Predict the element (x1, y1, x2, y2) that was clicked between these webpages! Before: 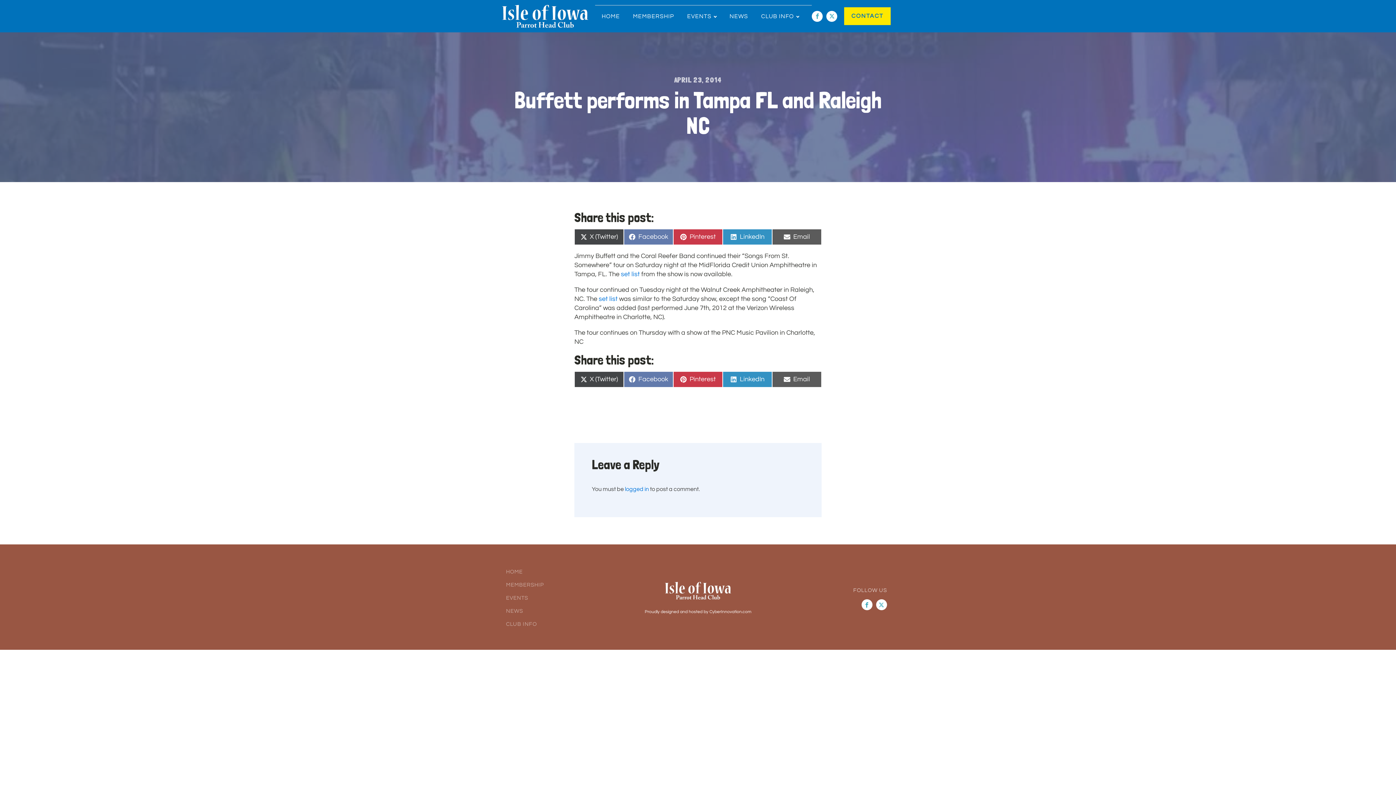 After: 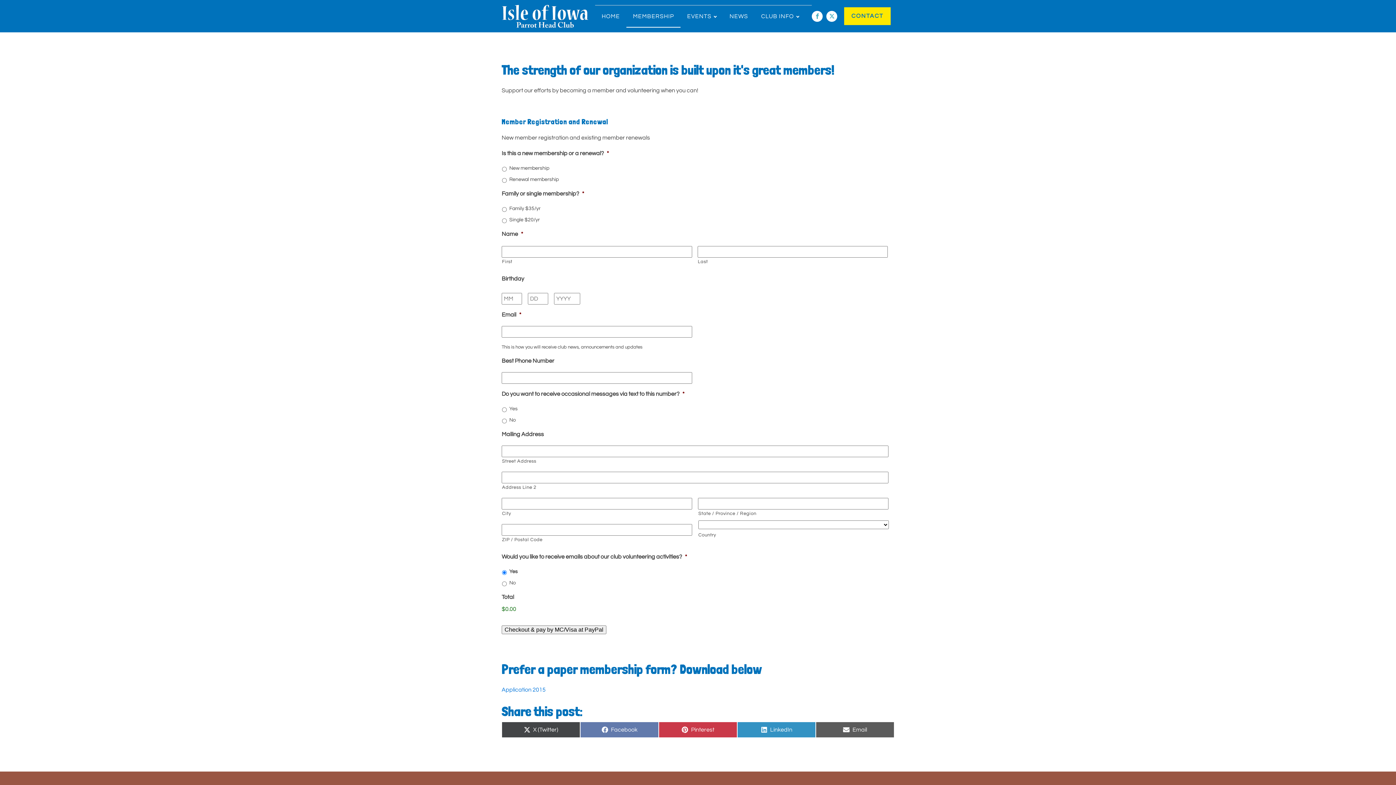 Action: bbox: (626, 5, 680, 27) label: MEMBERSHIP